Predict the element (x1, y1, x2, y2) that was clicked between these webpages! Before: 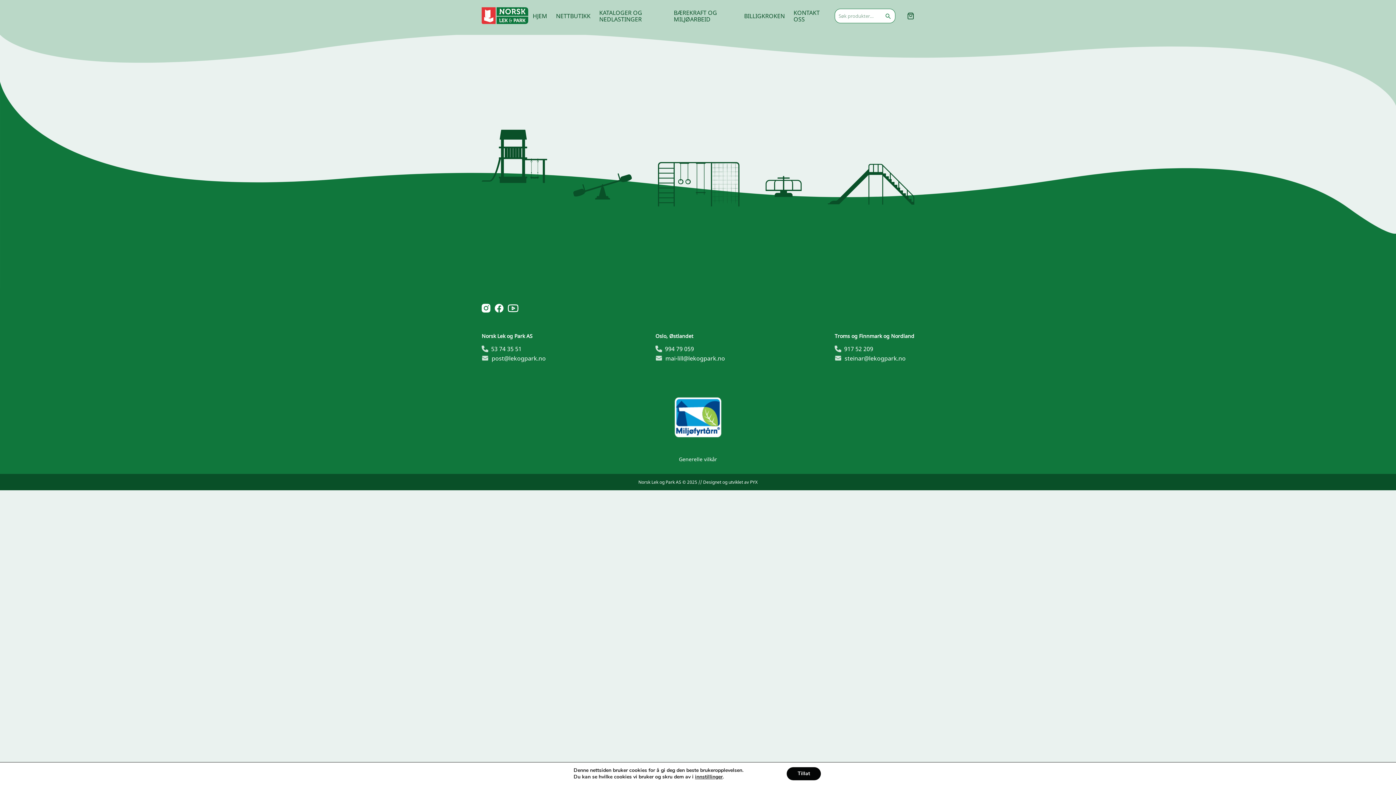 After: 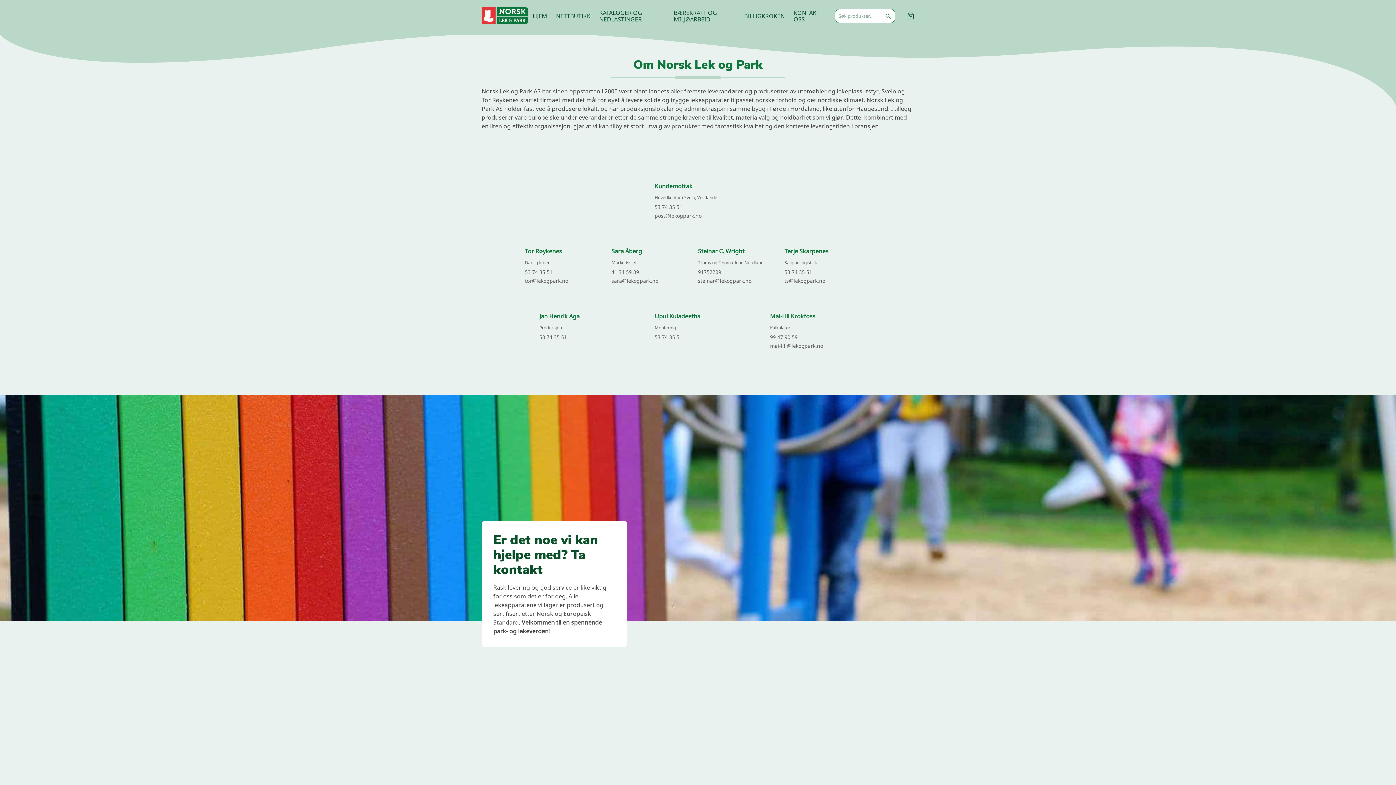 Action: label: KONTAKT OSS bbox: (793, 8, 819, 23)